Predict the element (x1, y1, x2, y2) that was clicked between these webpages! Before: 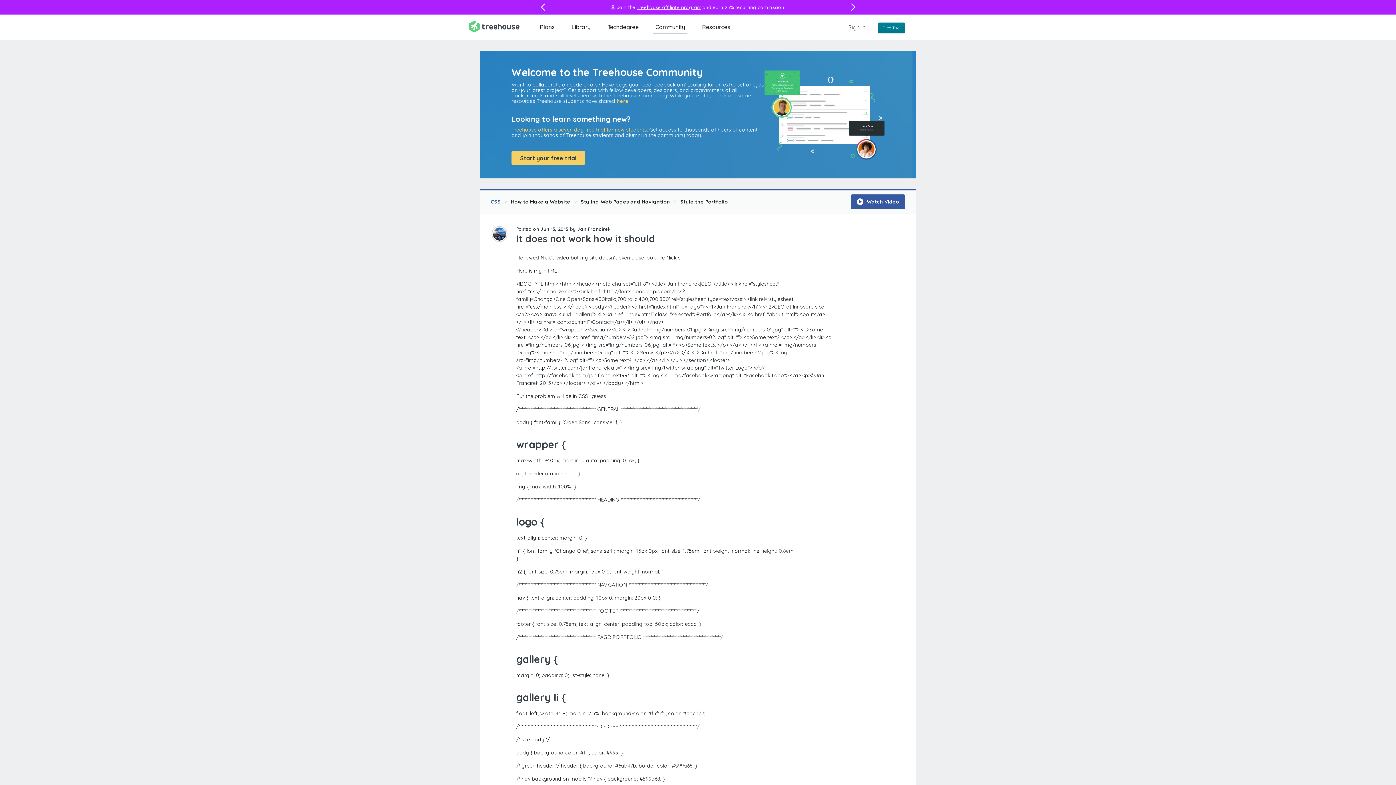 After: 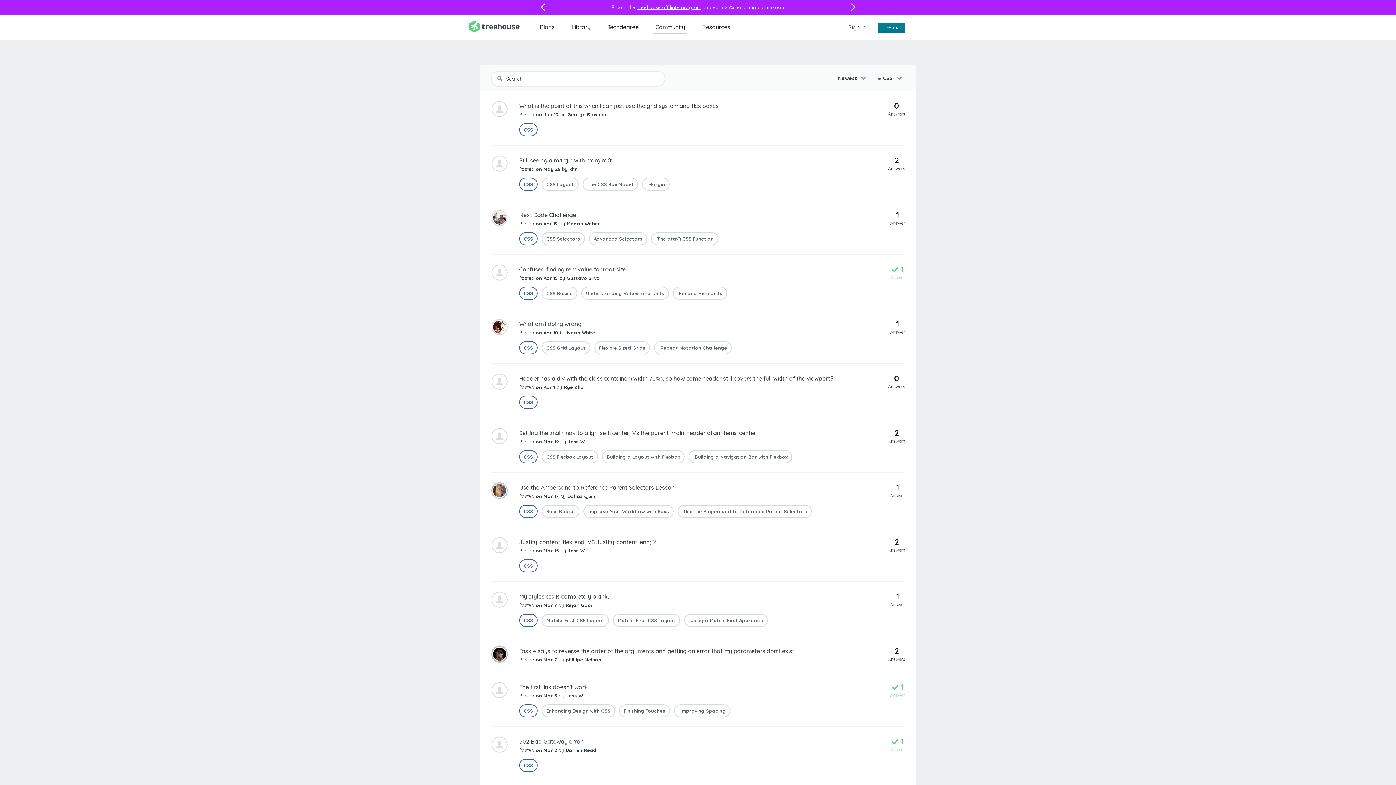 Action: label: CSS bbox: (490, 190, 510, 212)